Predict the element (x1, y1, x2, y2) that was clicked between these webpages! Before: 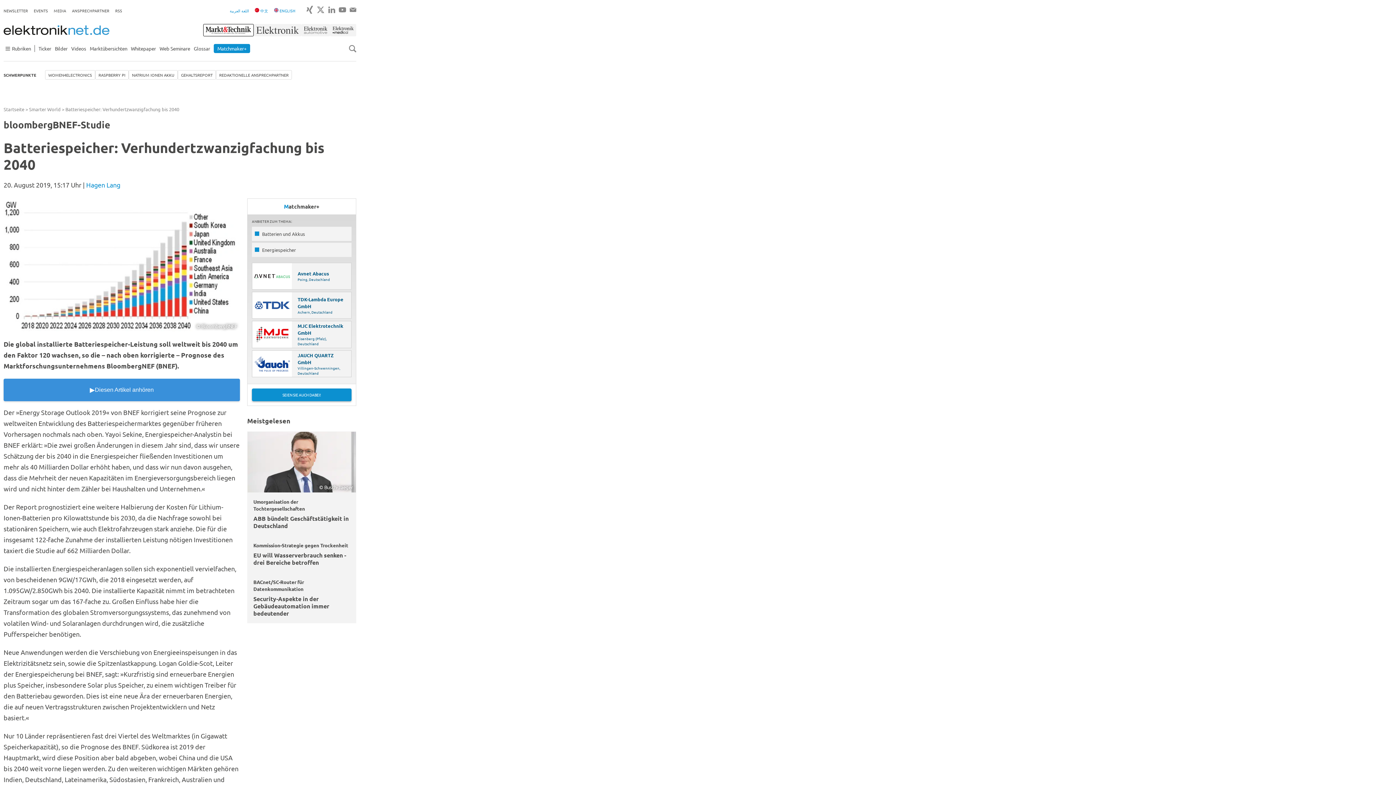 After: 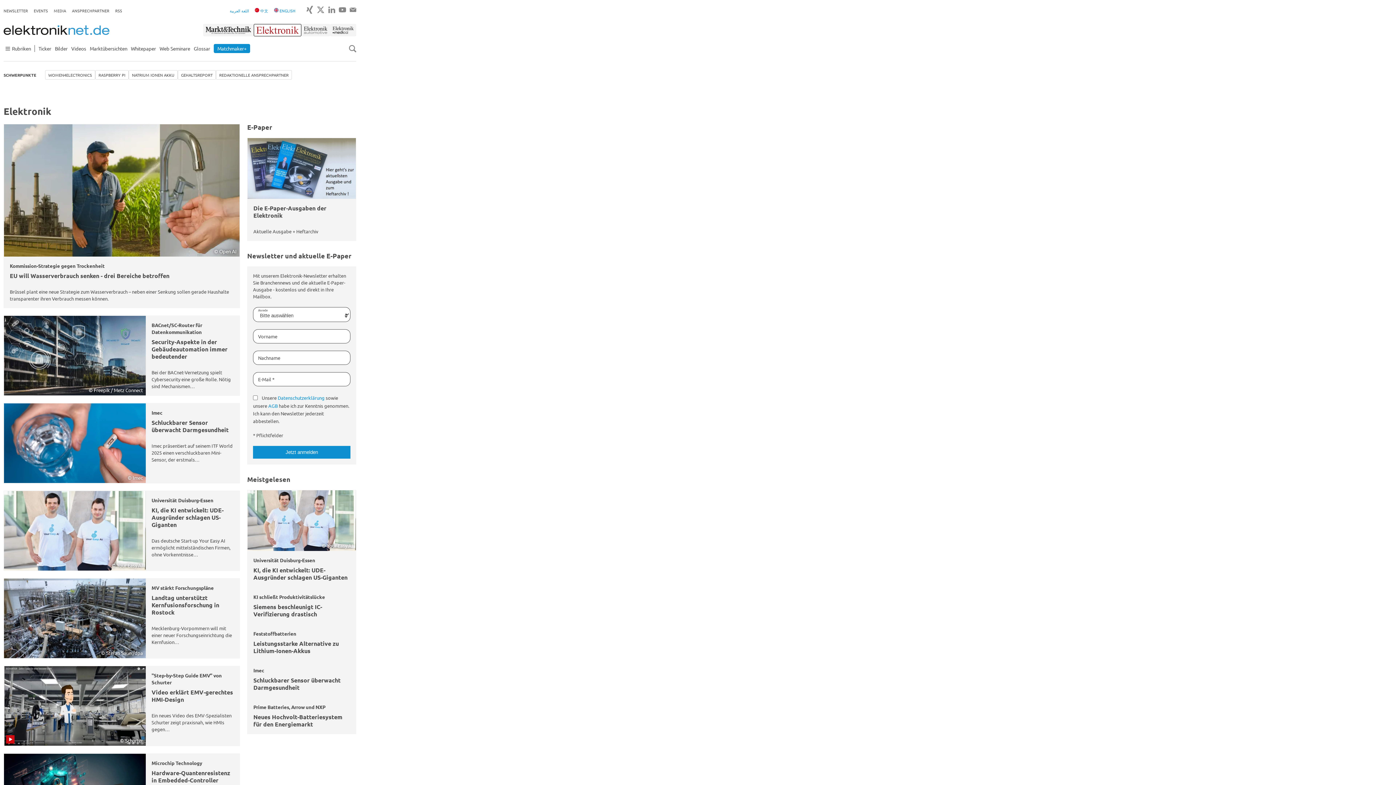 Action: bbox: (253, 23, 301, 36)